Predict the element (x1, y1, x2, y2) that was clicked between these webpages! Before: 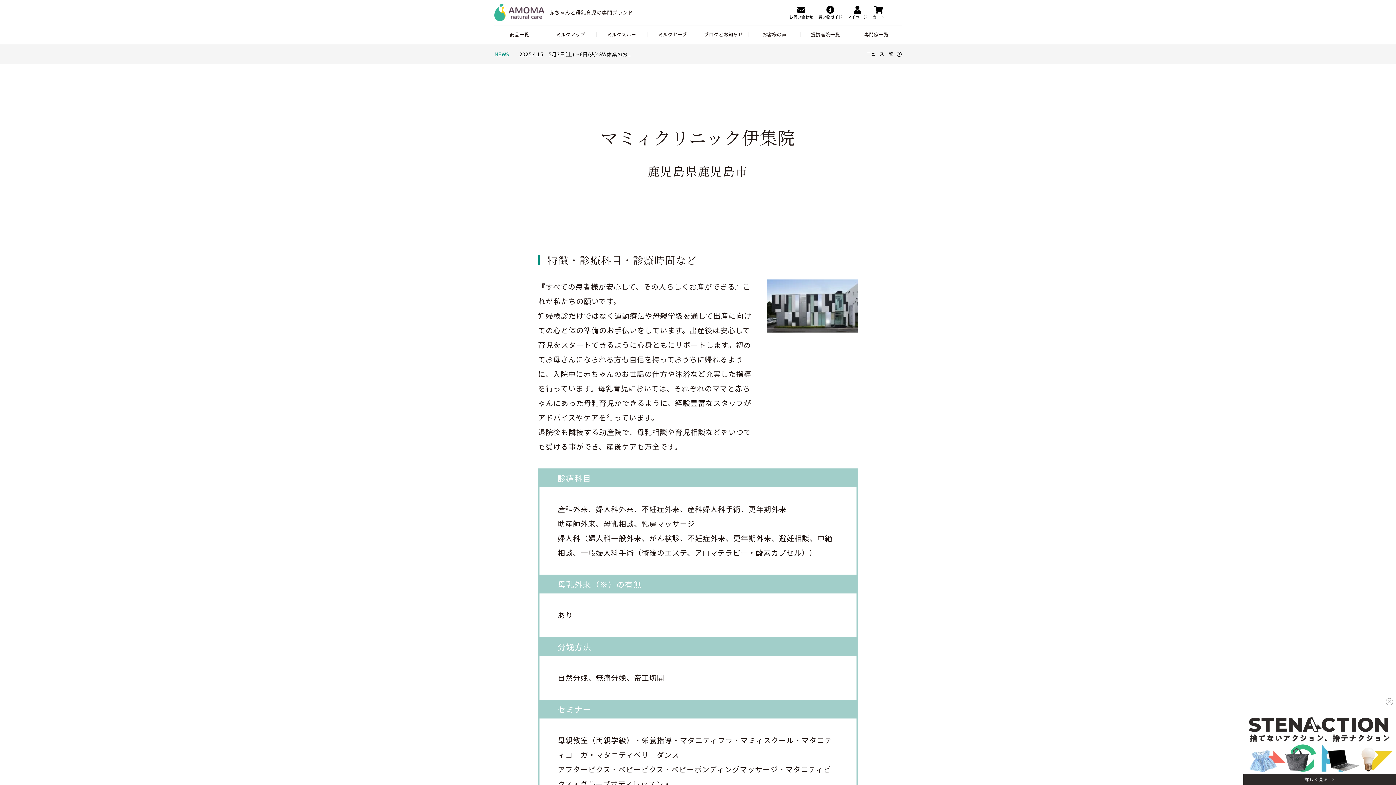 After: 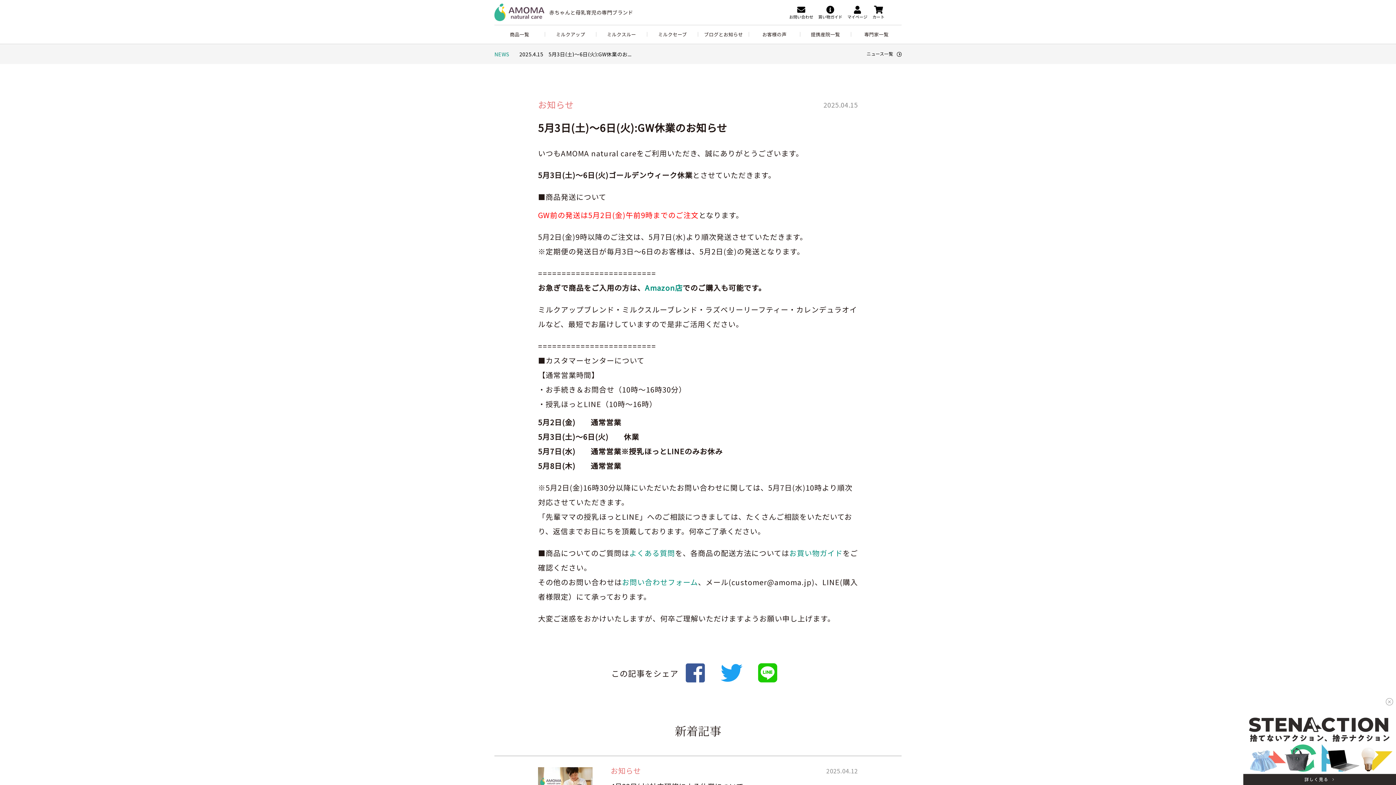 Action: label: 2025.4.15　5月3日(土)～6日(火):GW休業のお... bbox: (519, 51, 631, 56)